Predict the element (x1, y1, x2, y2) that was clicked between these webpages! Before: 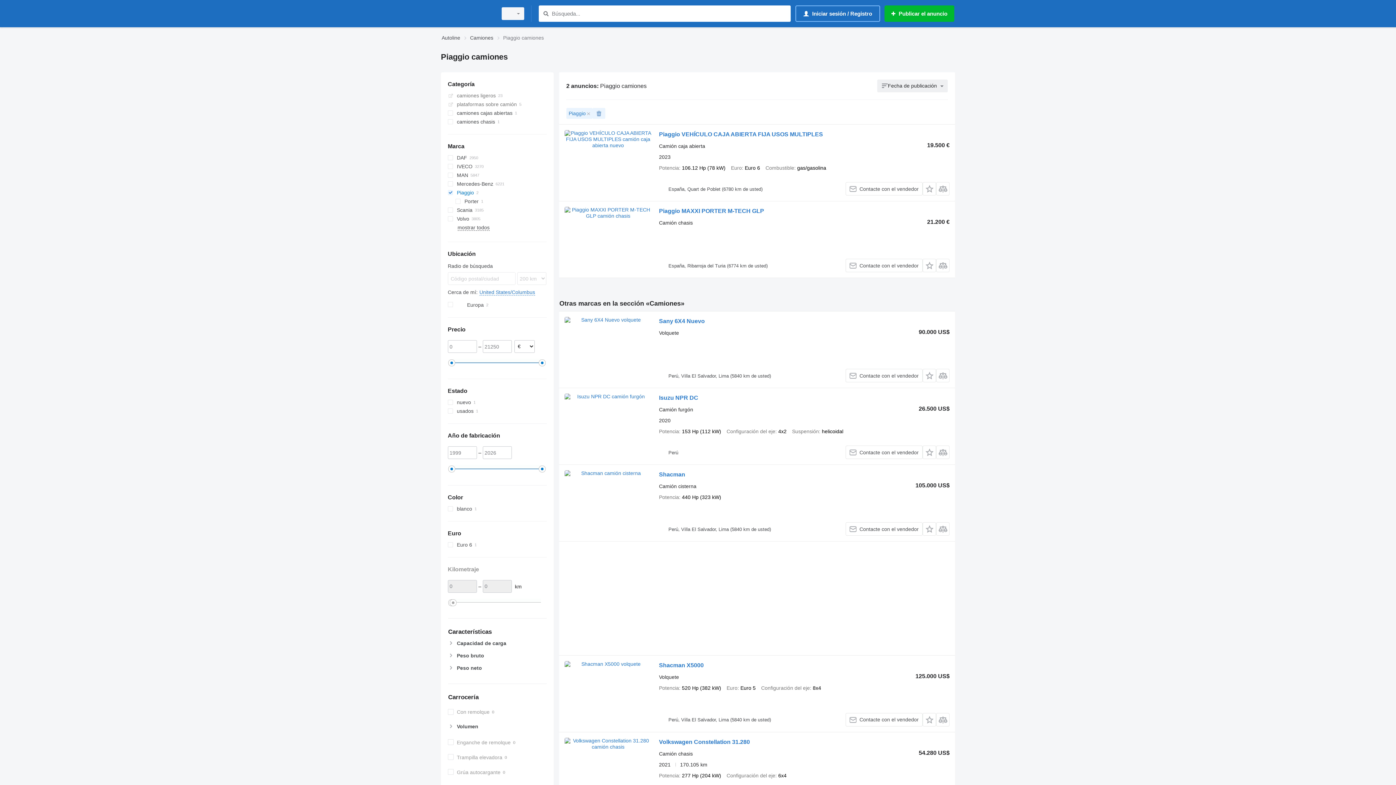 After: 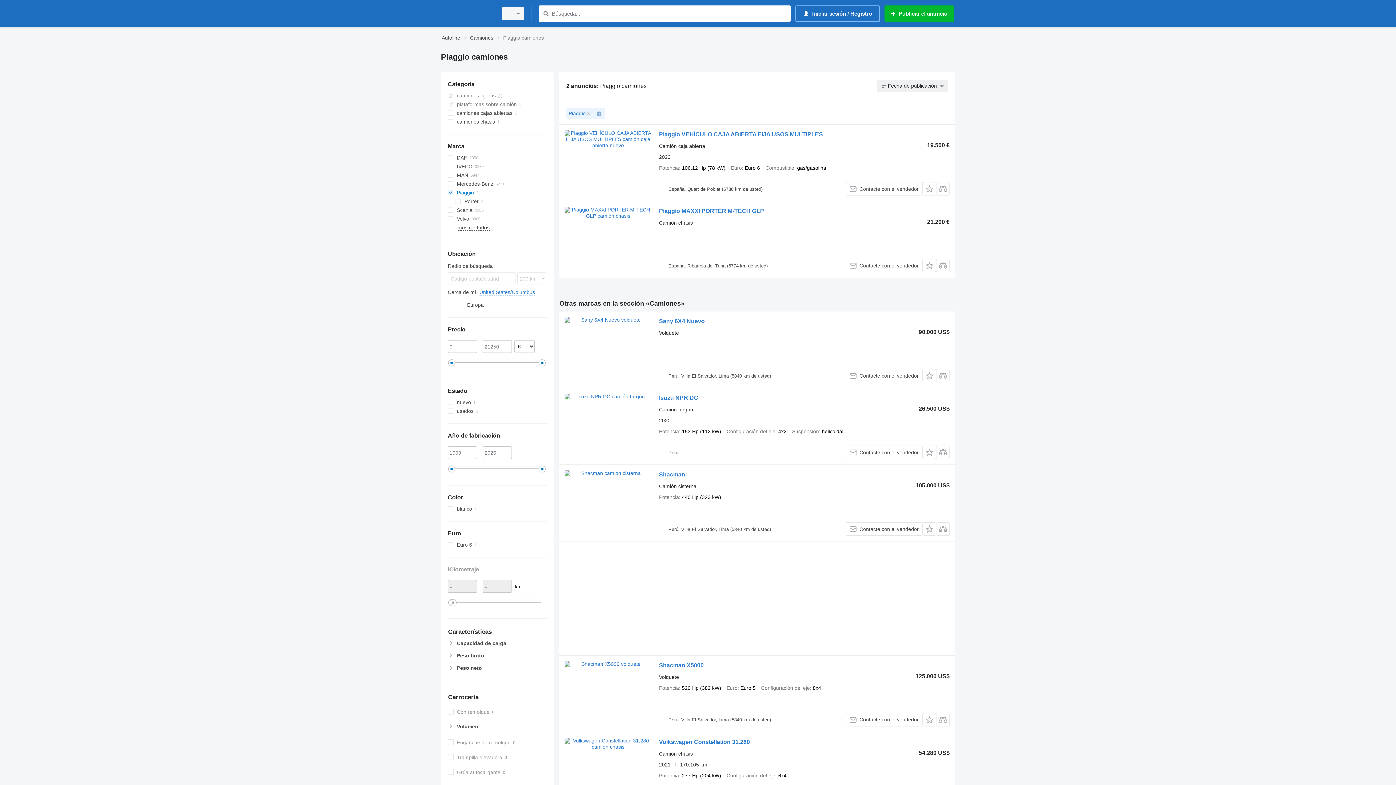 Action: bbox: (447, 91, 546, 100) label: camiones ligeros